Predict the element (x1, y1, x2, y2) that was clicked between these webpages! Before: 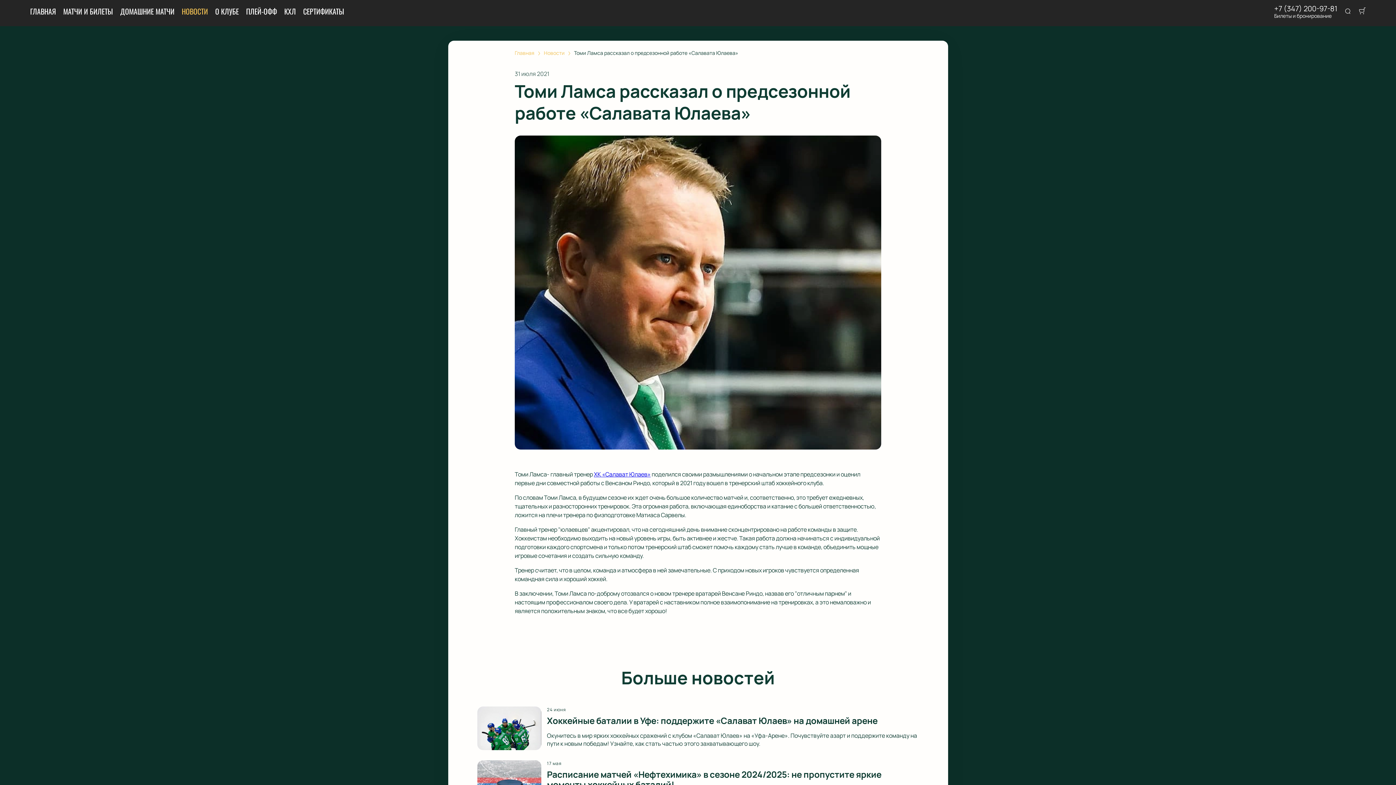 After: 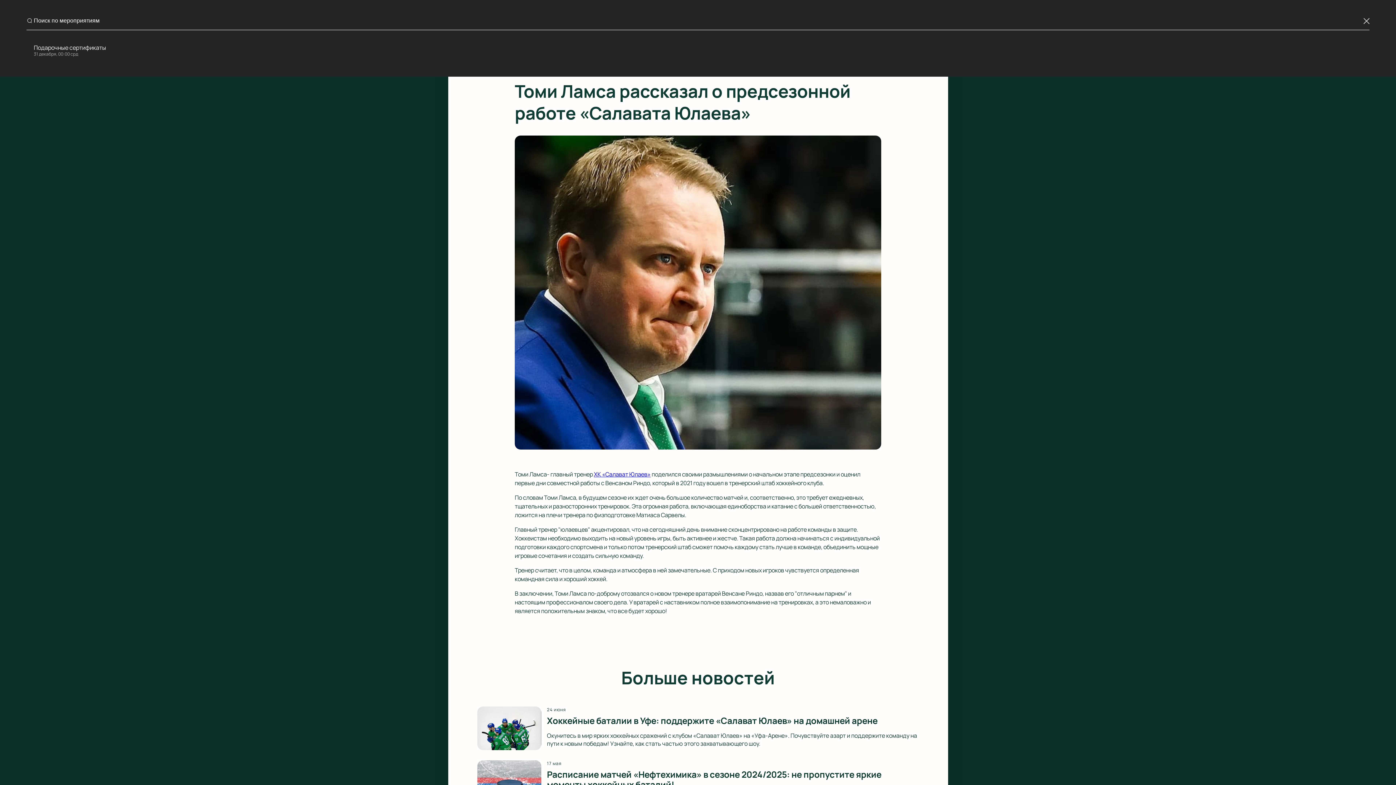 Action: bbox: (1340, 4, 1355, 18)